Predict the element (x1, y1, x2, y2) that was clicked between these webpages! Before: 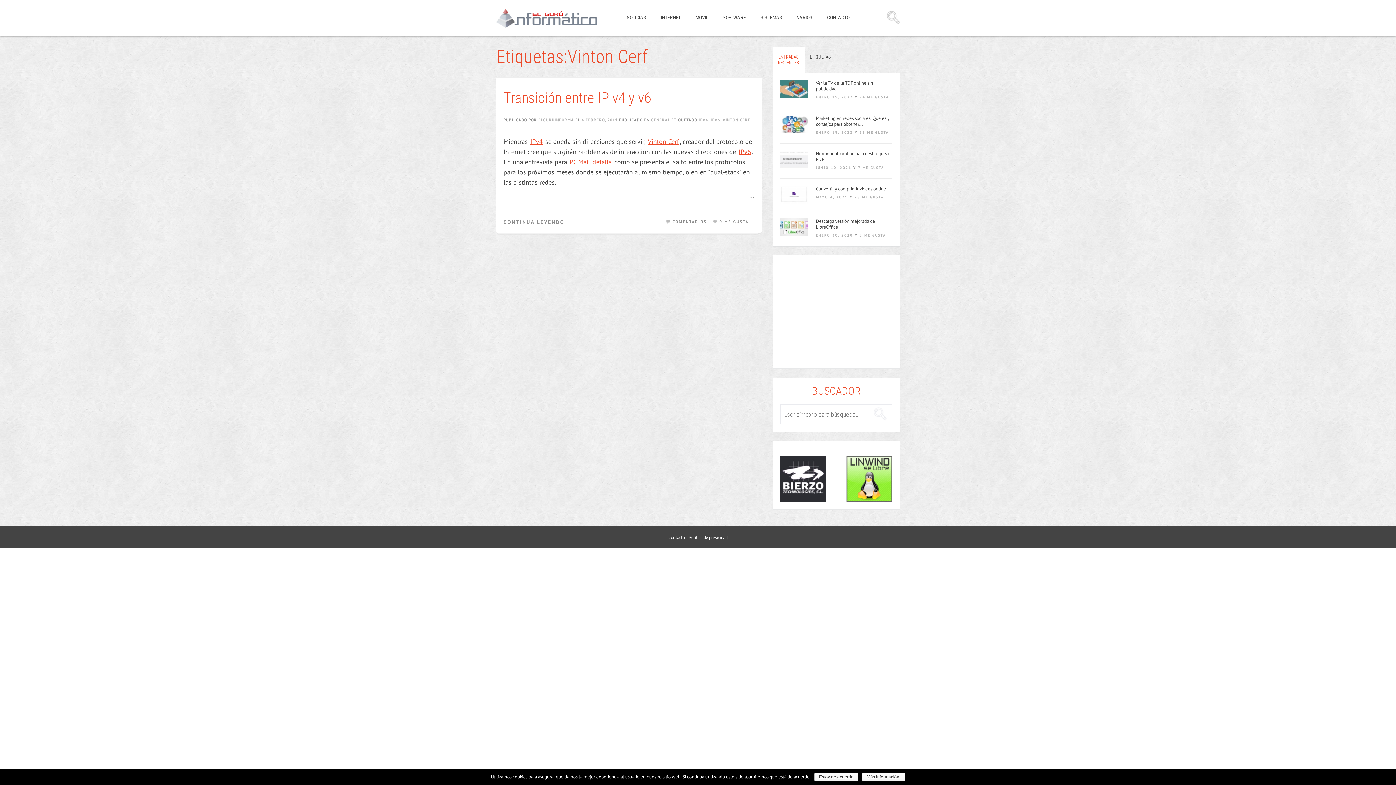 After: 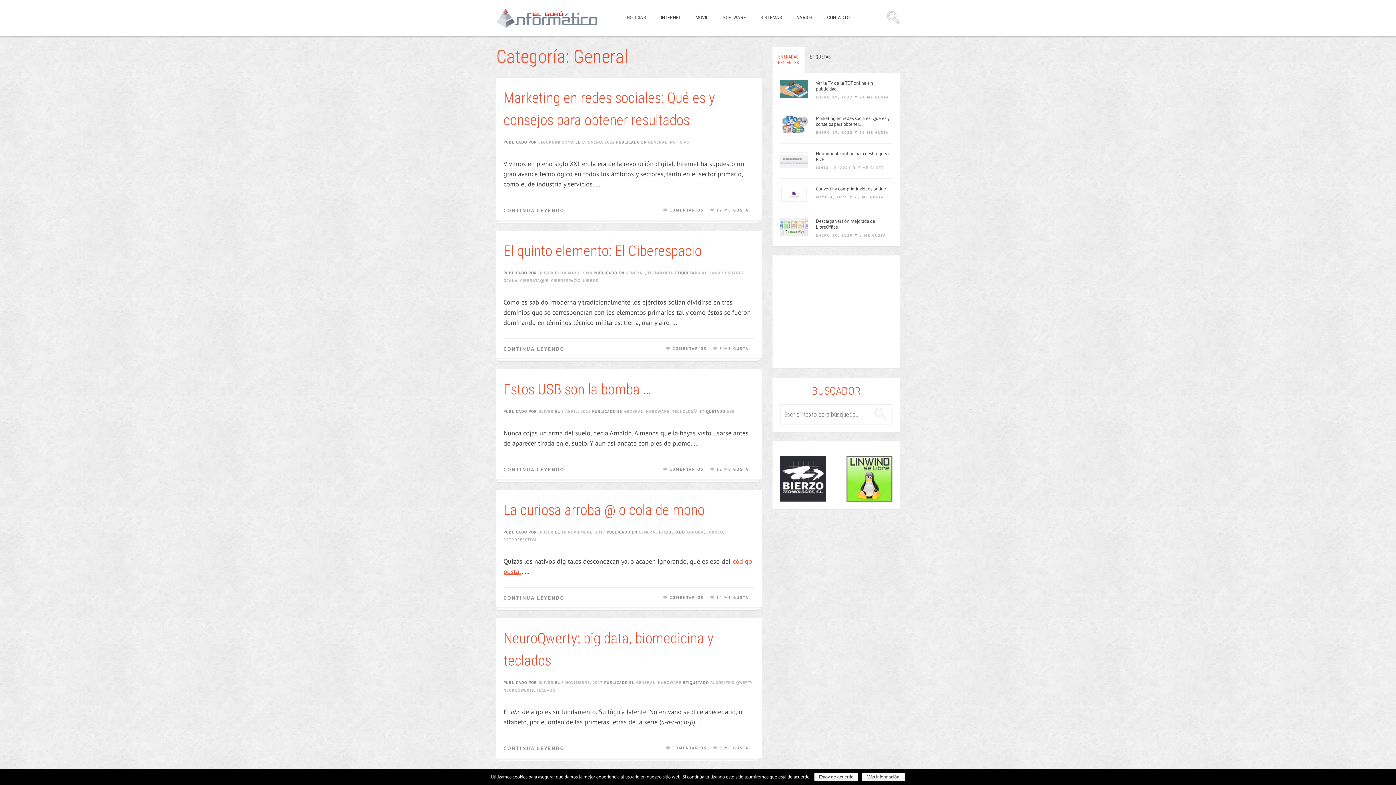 Action: label: GENERAL bbox: (651, 117, 670, 122)